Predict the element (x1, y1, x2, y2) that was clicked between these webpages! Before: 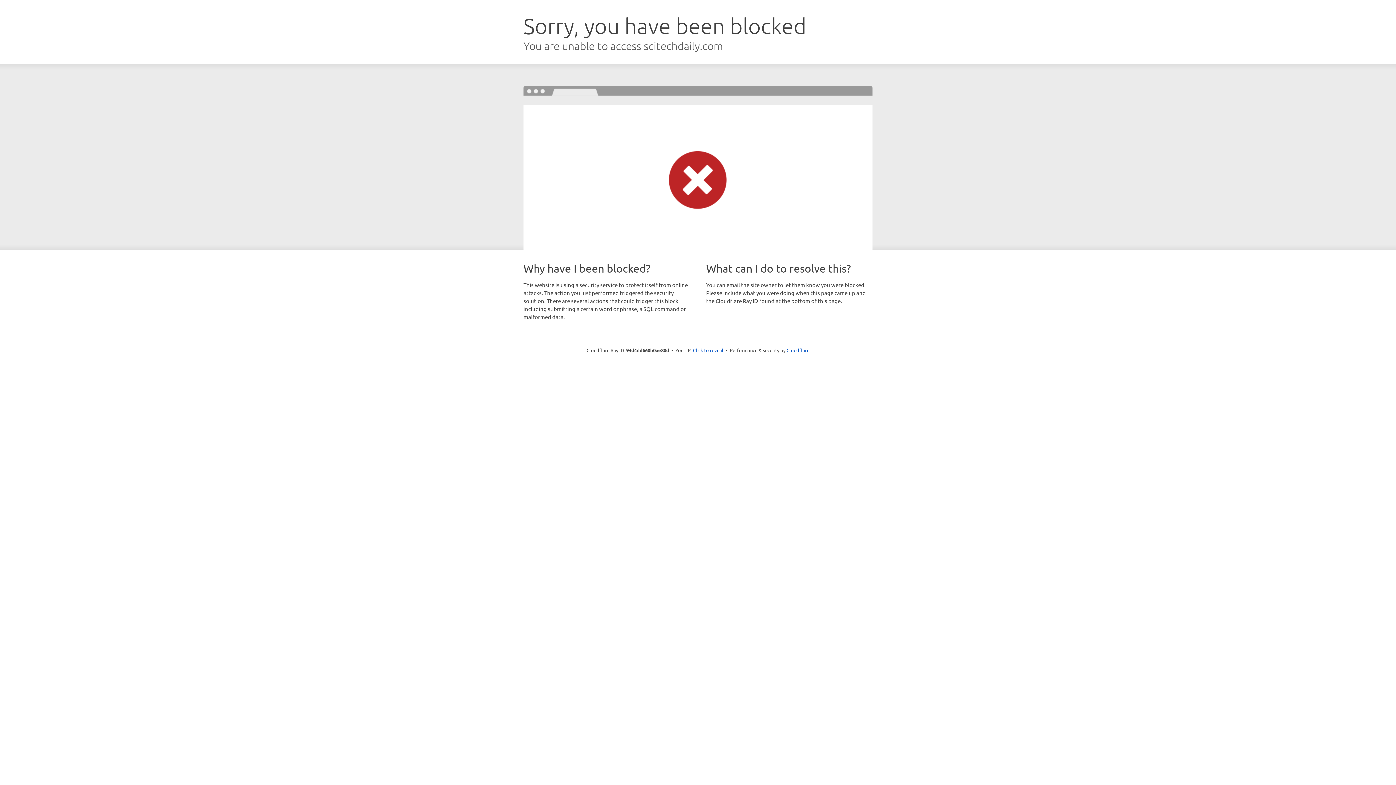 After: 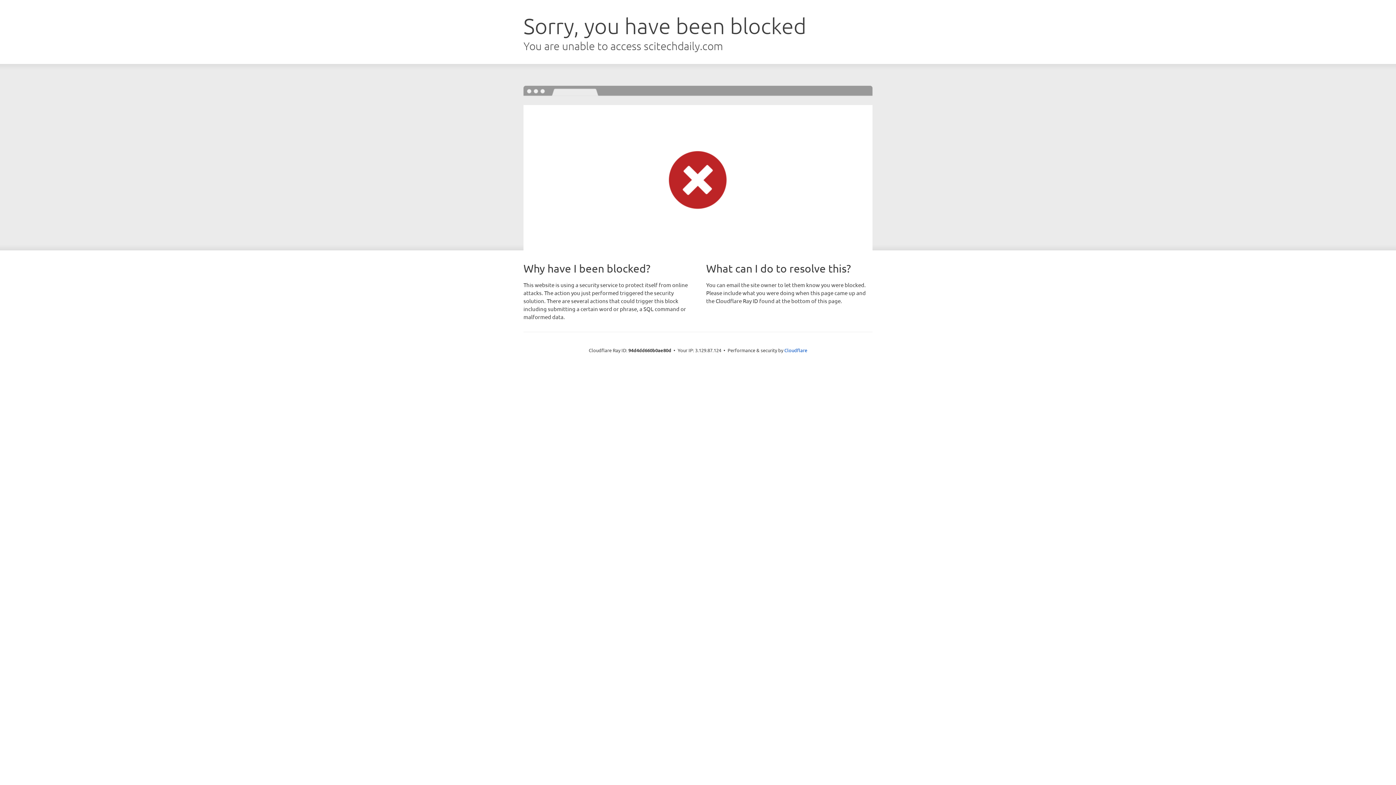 Action: bbox: (693, 346, 723, 353) label: Click to reveal